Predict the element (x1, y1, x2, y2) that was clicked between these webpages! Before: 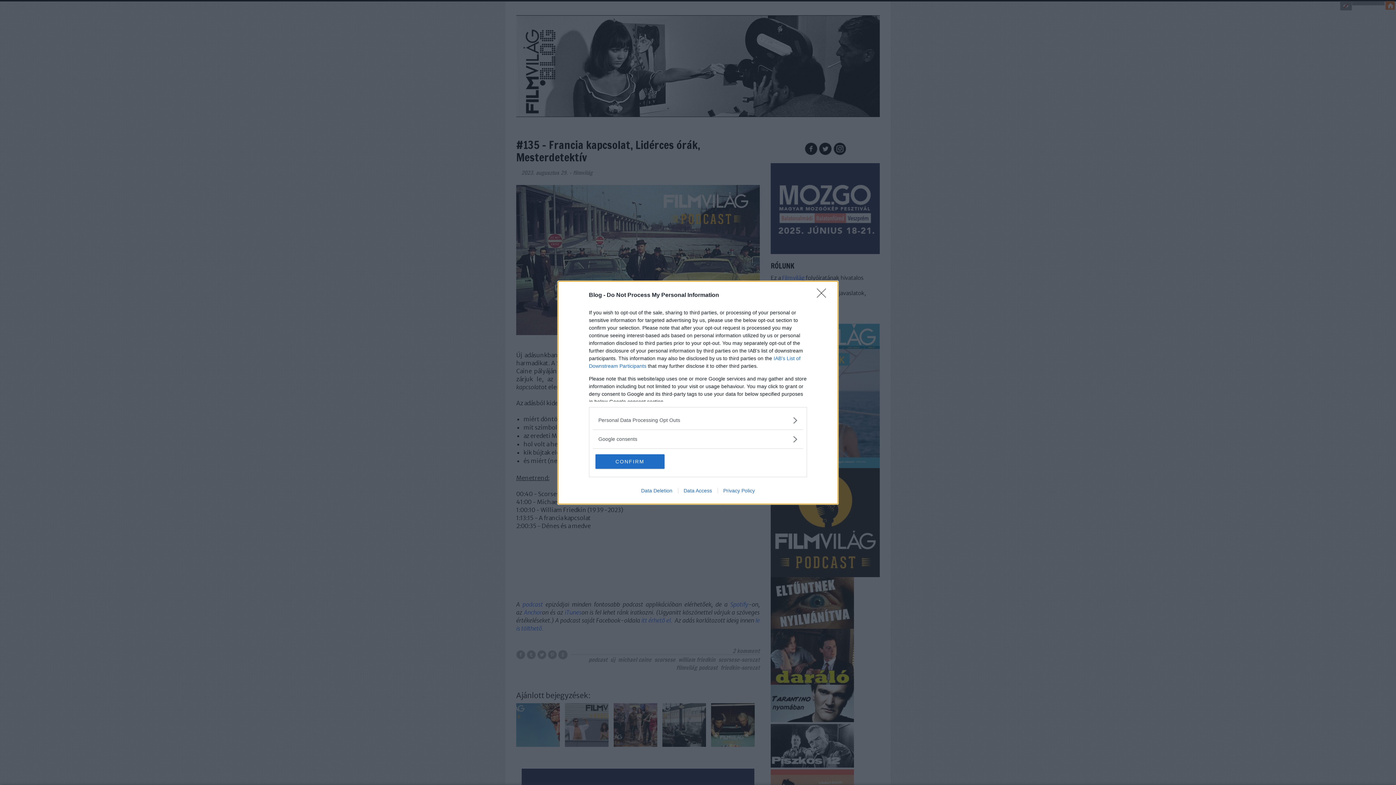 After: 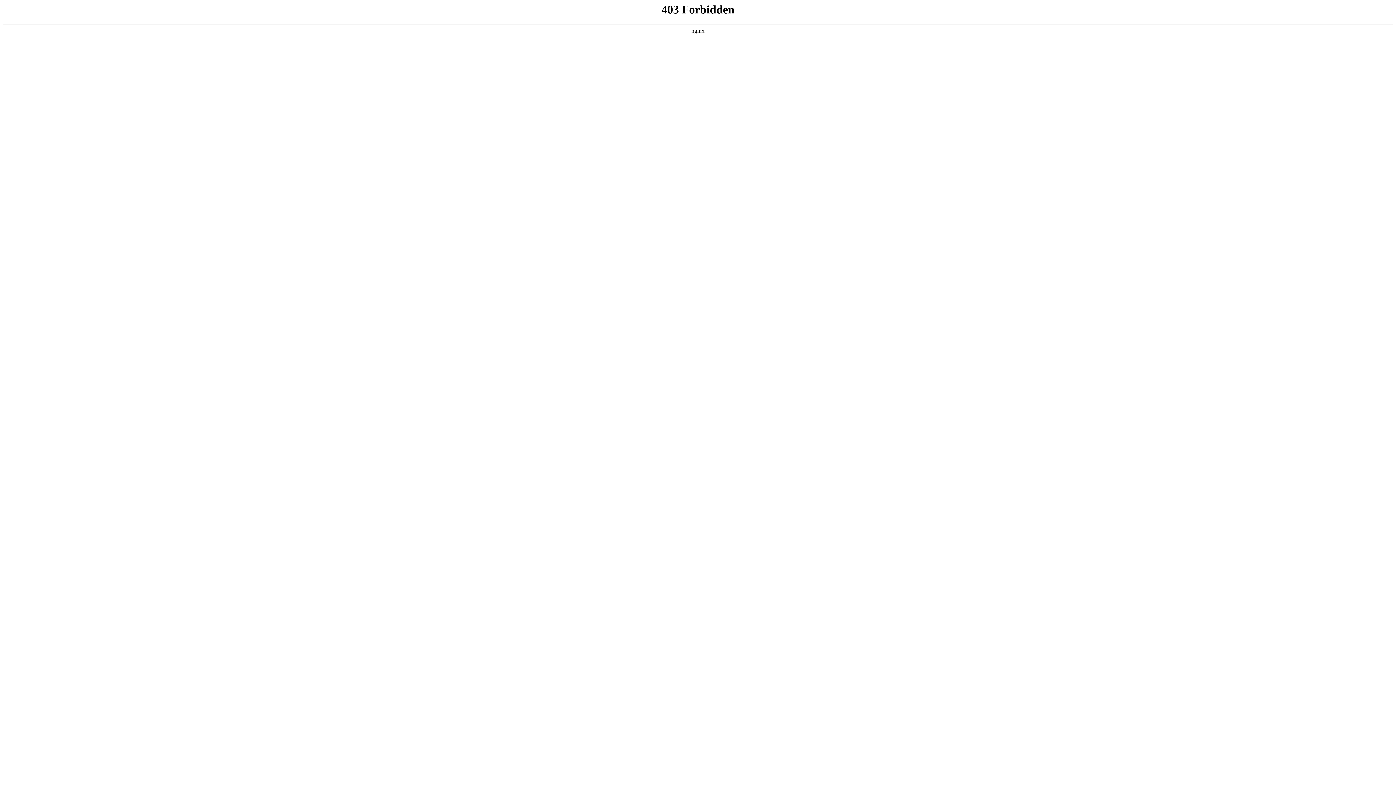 Action: bbox: (635, 487, 678, 493) label: Data Deletion